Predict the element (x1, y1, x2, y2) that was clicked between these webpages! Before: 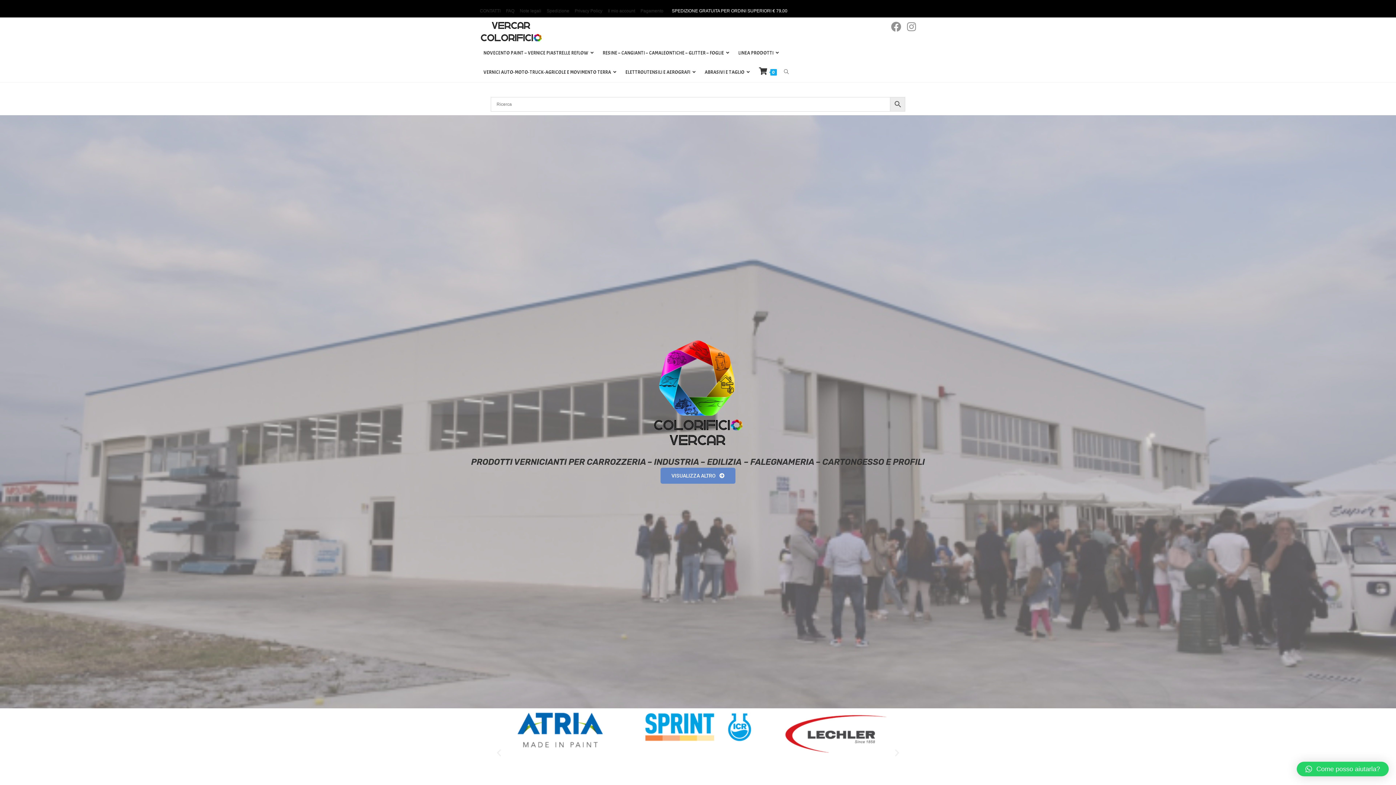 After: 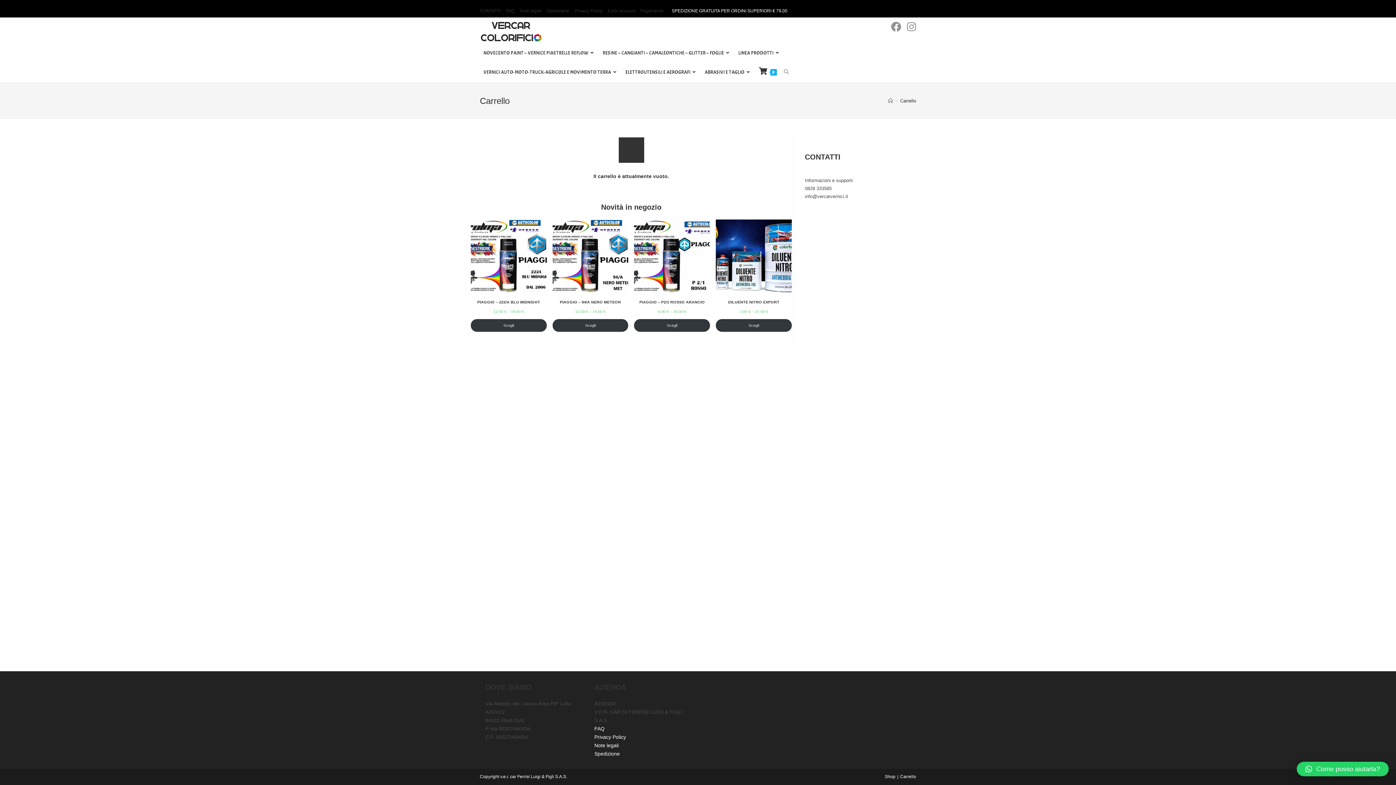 Action: bbox: (640, 7, 663, 14) label: Pagamento